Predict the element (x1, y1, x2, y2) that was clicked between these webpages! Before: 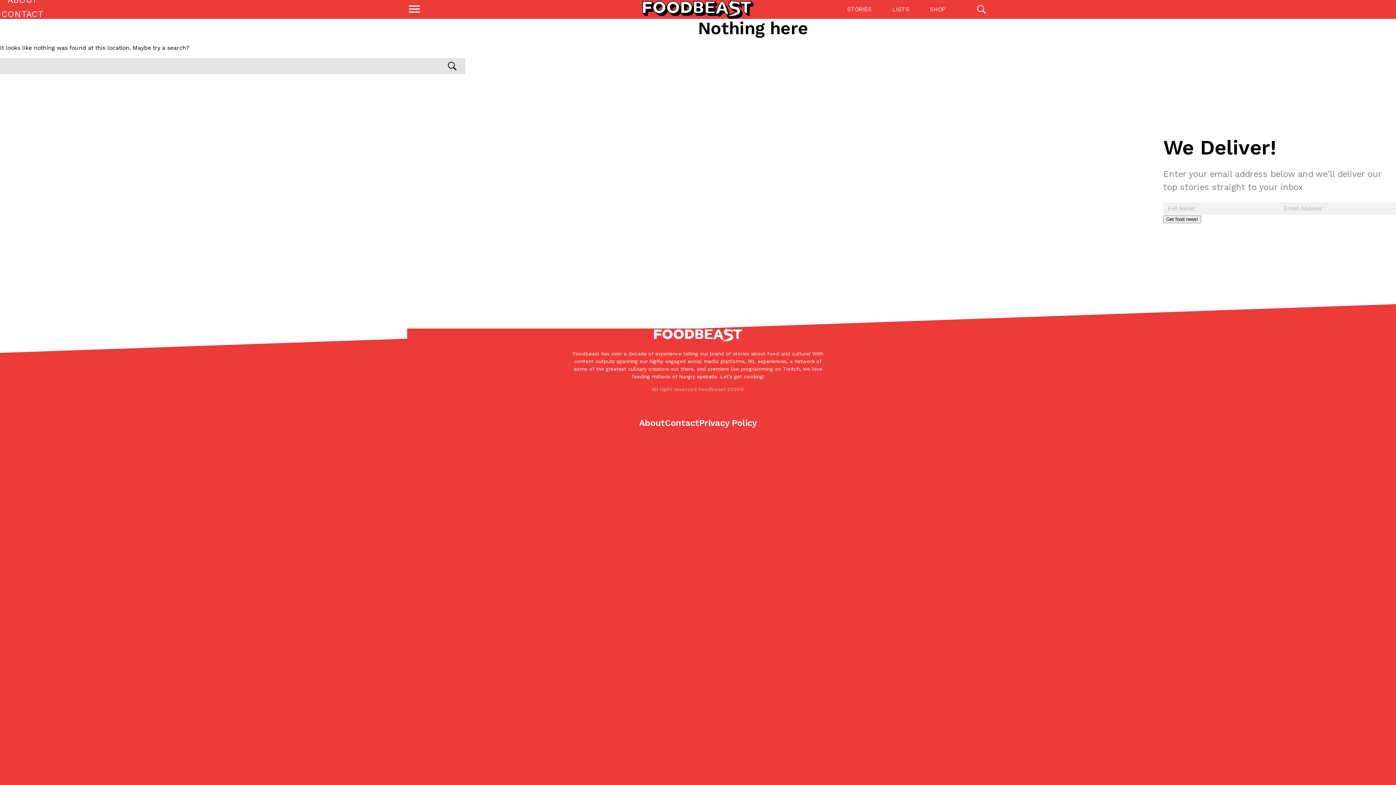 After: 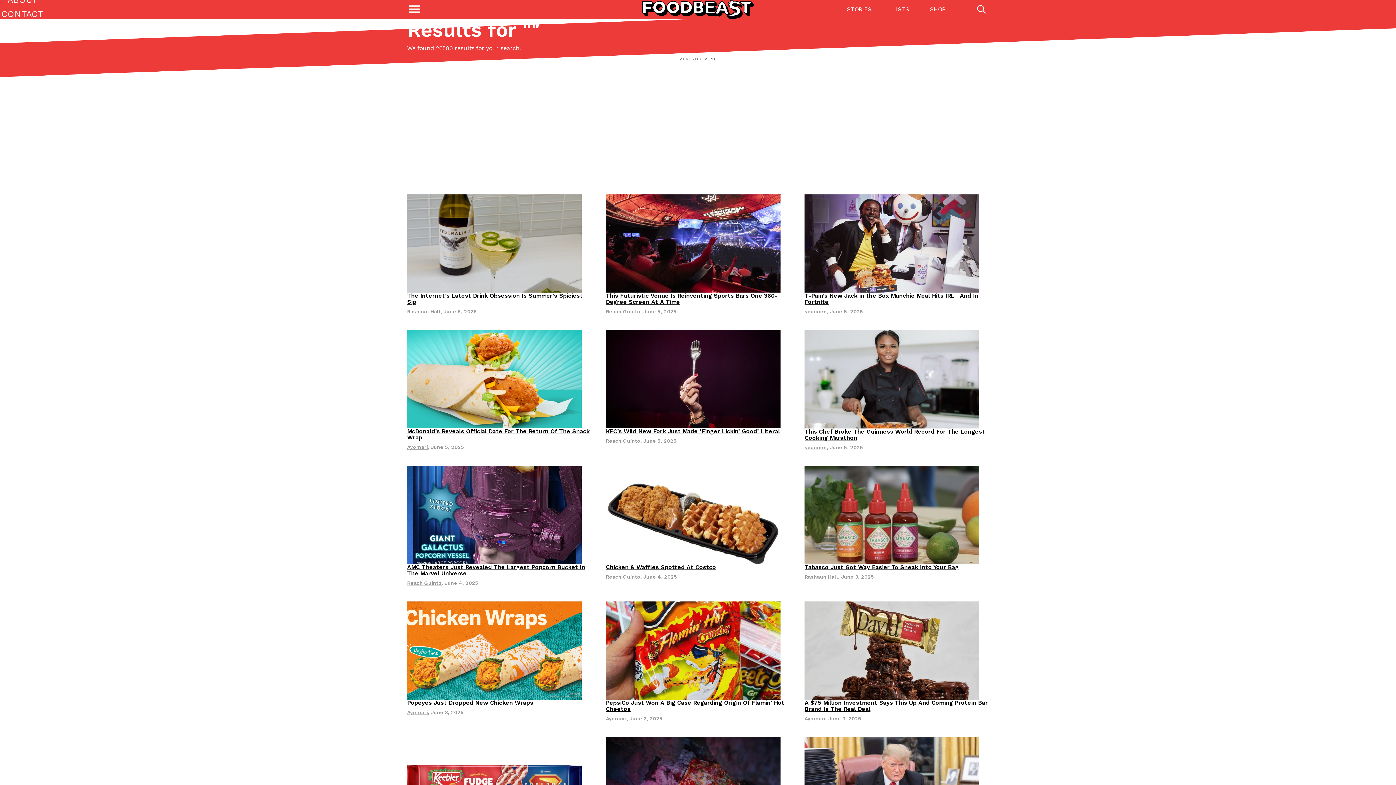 Action: bbox: (445, 61, 459, 71)